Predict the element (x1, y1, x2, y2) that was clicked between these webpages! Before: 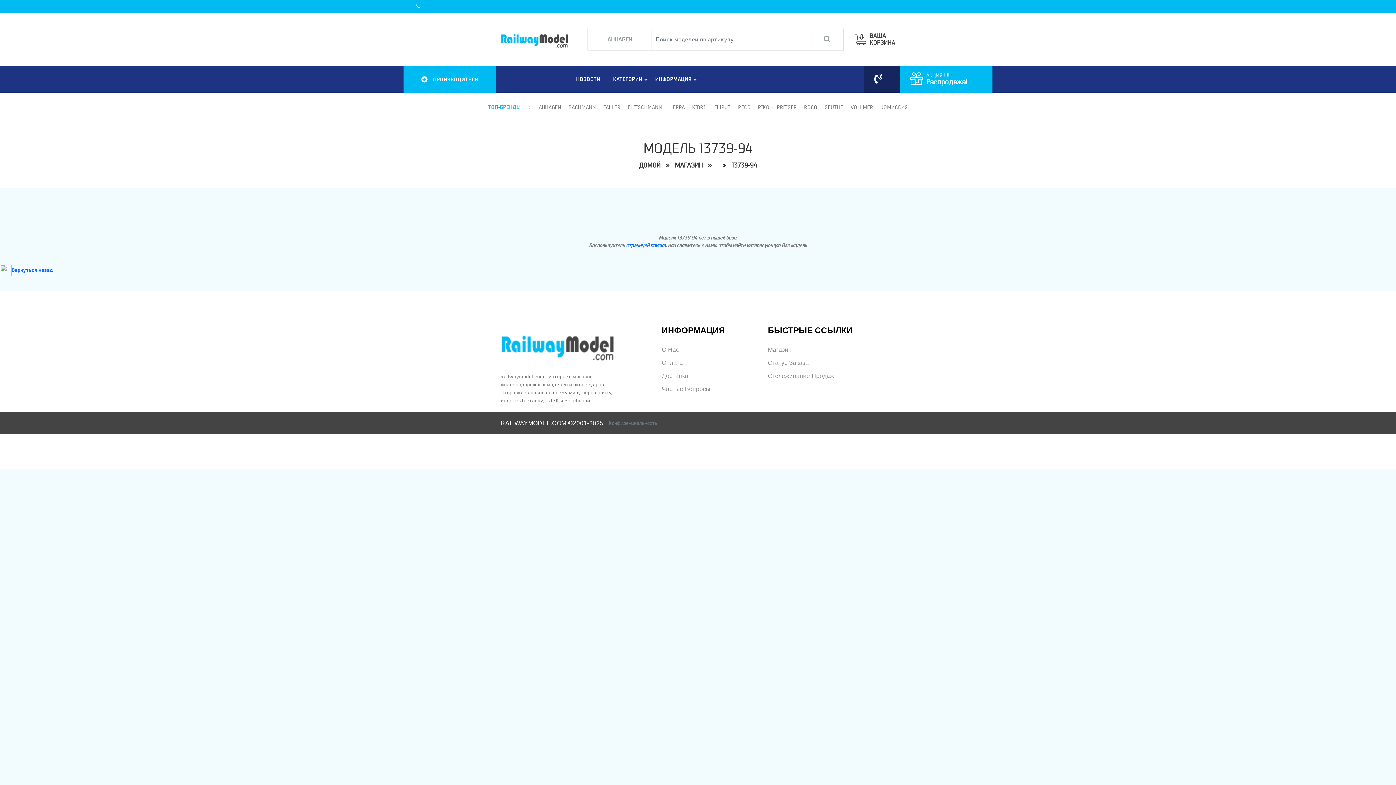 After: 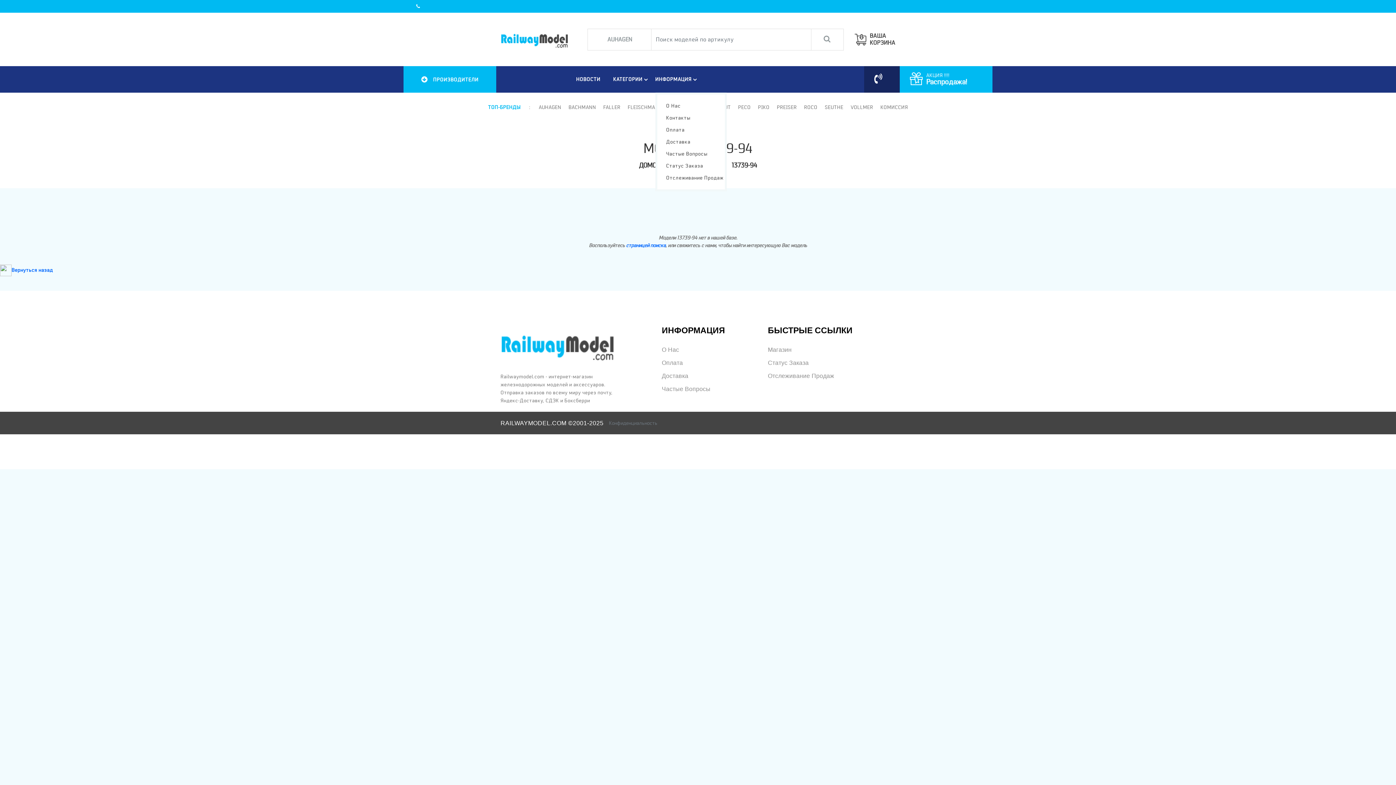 Action: bbox: (655, 66, 704, 92) label: ИНФОРМАЦИЯ